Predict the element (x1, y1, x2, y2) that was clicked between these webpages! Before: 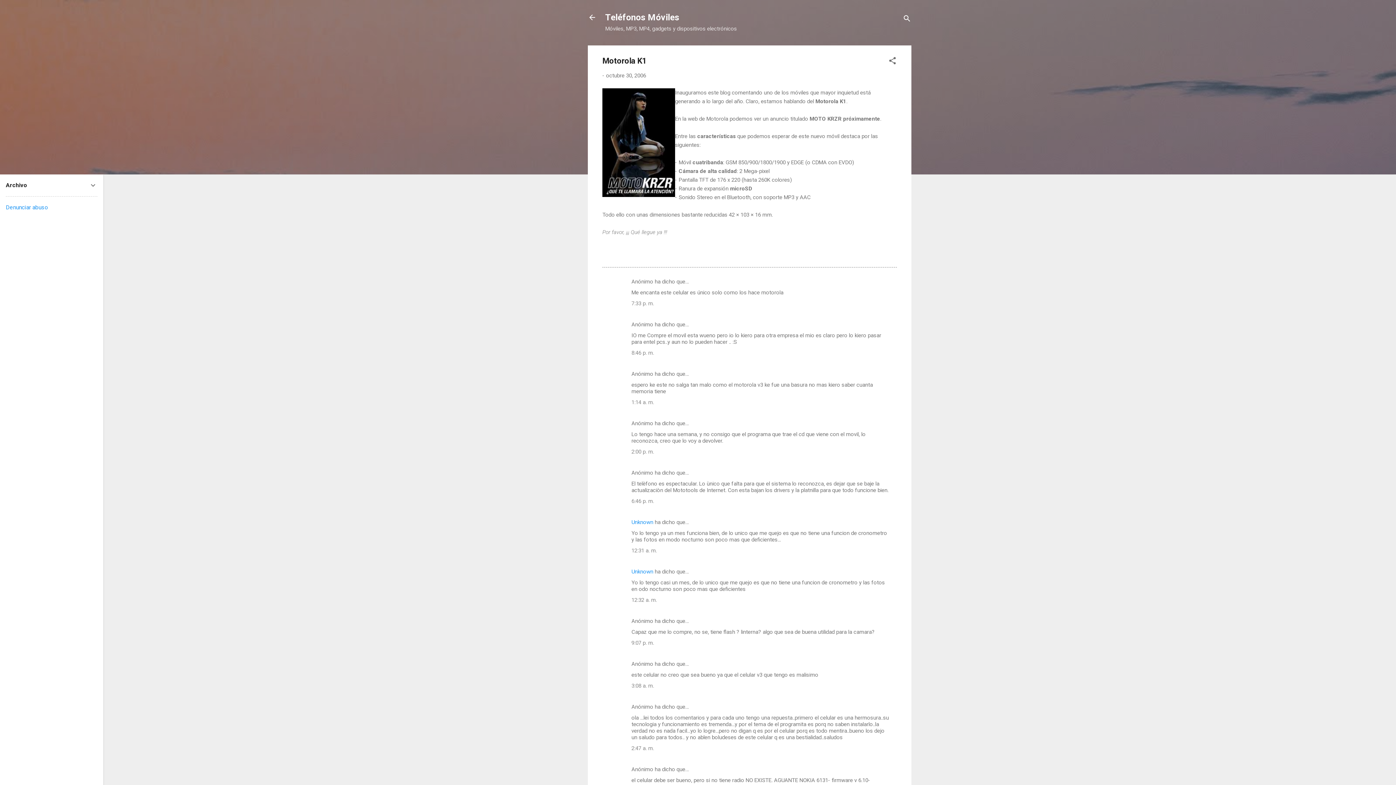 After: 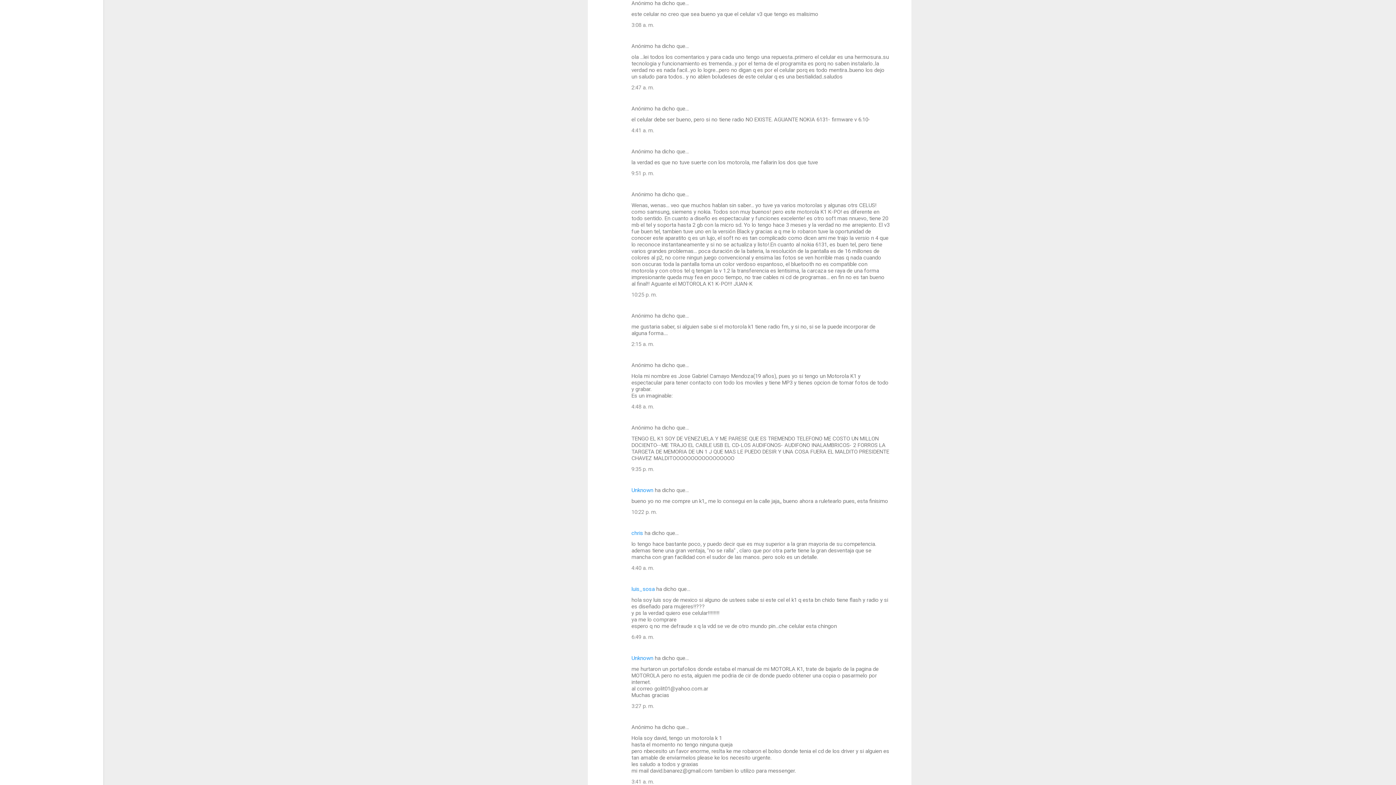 Action: bbox: (631, 683, 654, 689) label: 3:08 a. m.